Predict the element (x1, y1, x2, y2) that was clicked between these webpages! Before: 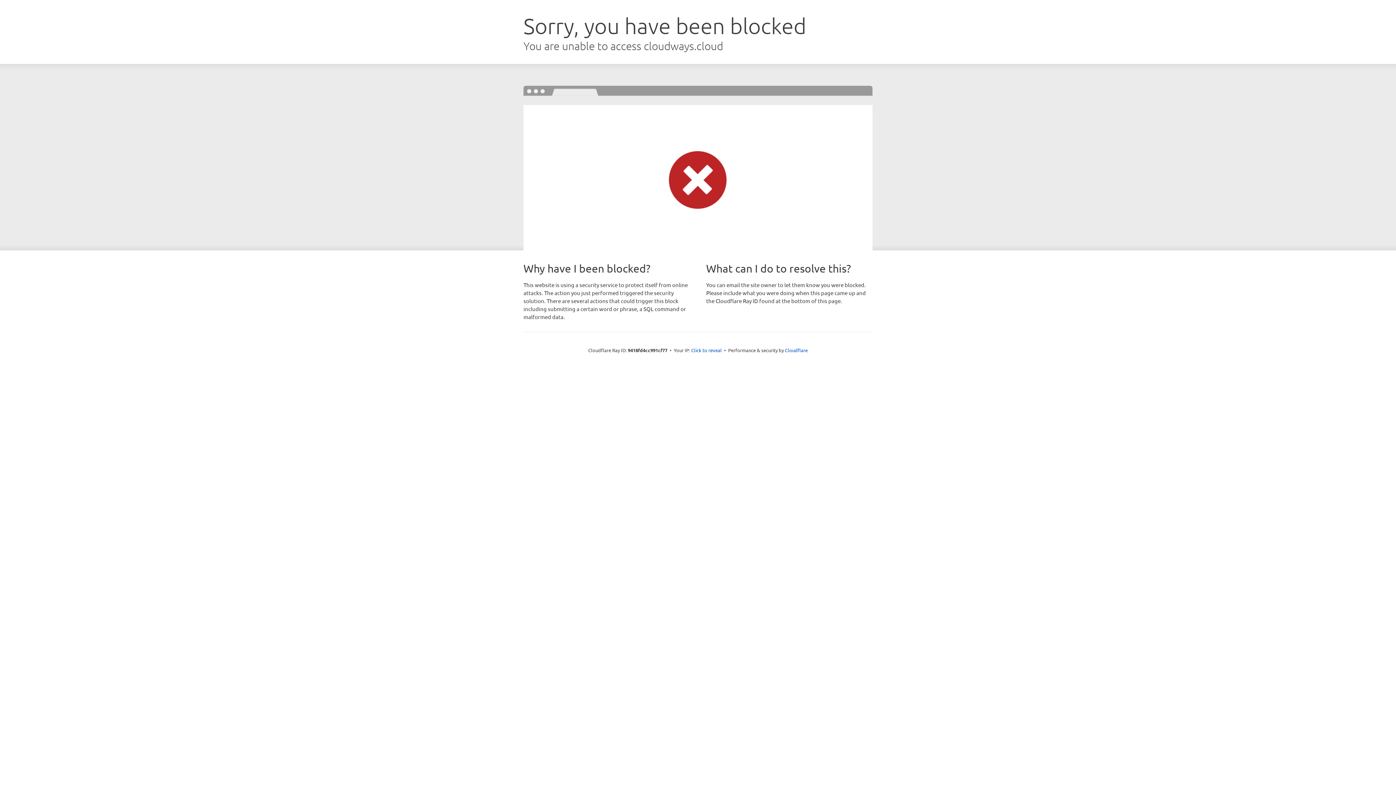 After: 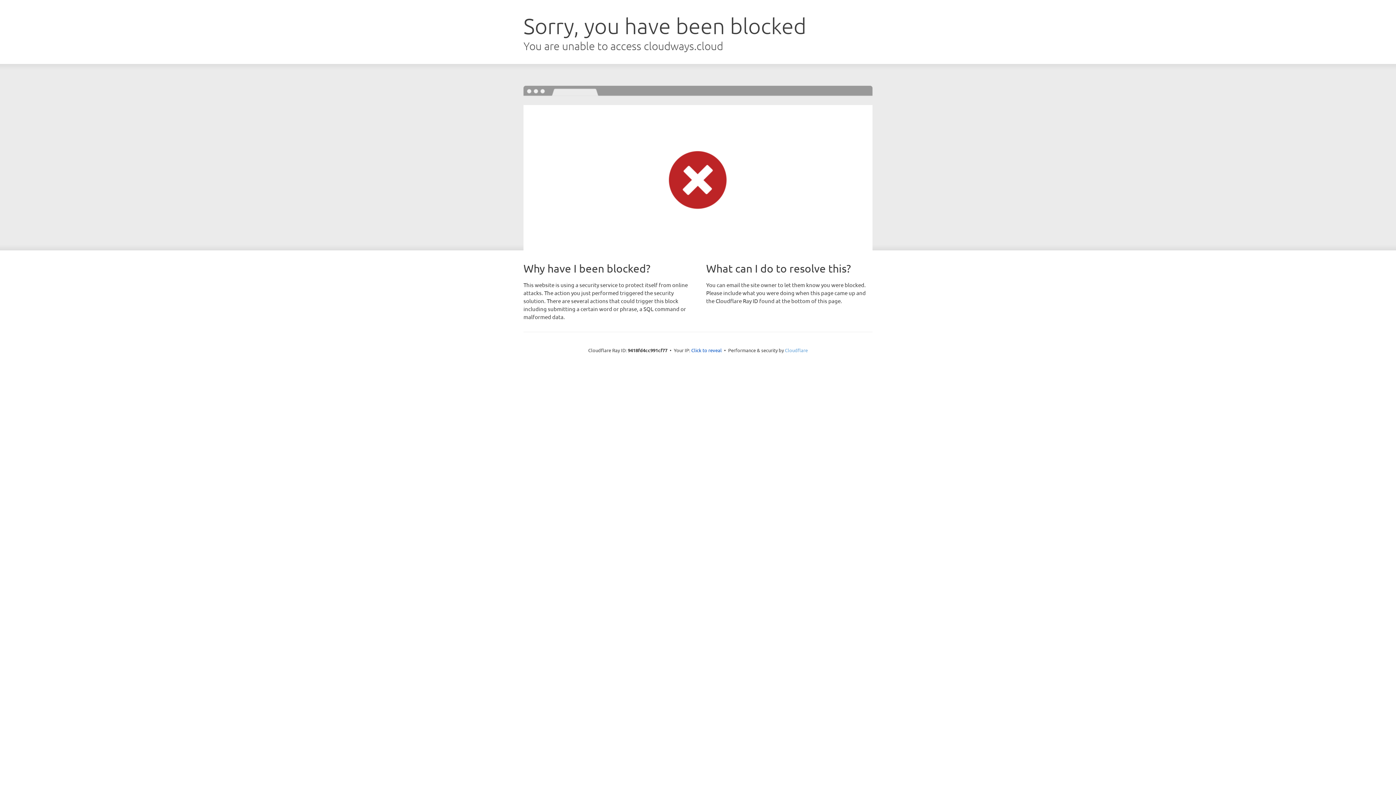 Action: label: Cloudflare bbox: (785, 347, 808, 353)